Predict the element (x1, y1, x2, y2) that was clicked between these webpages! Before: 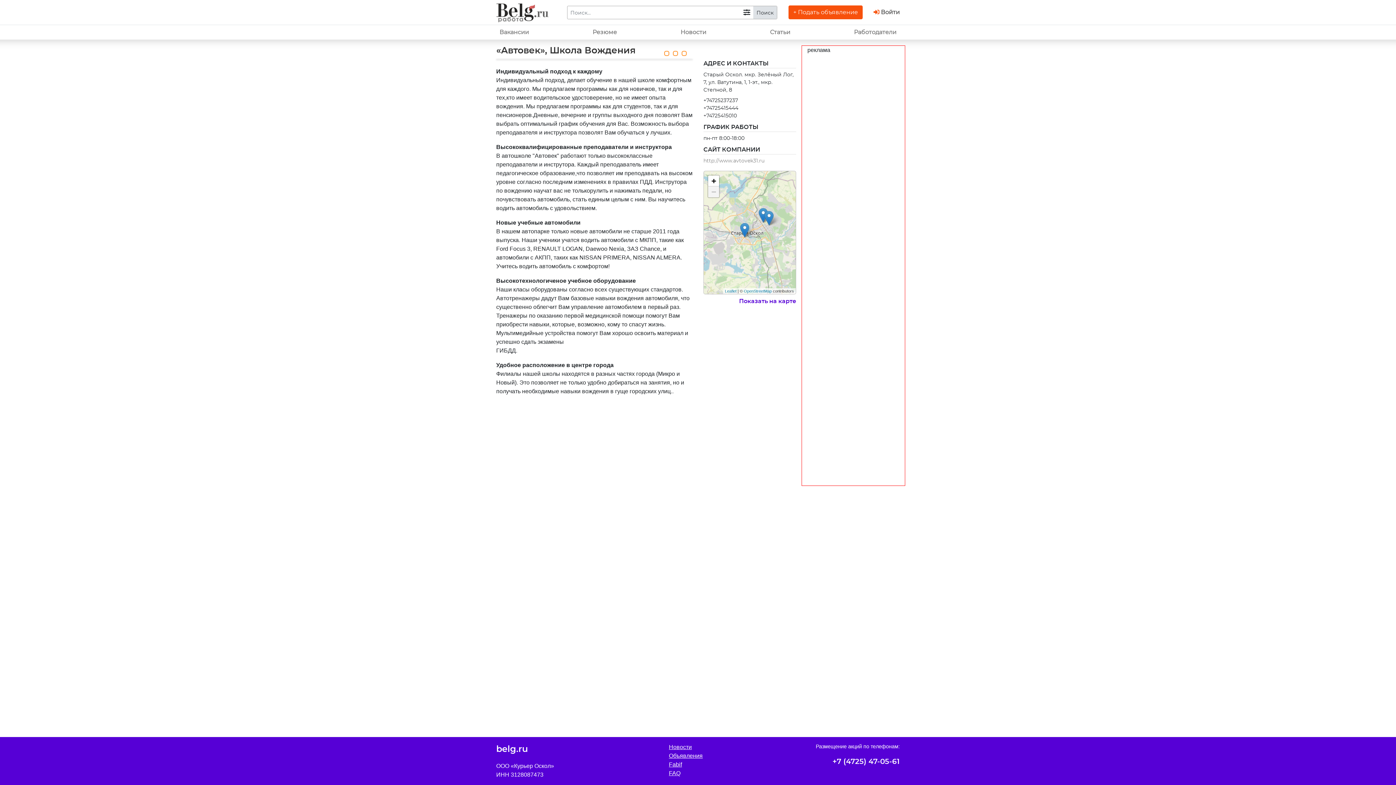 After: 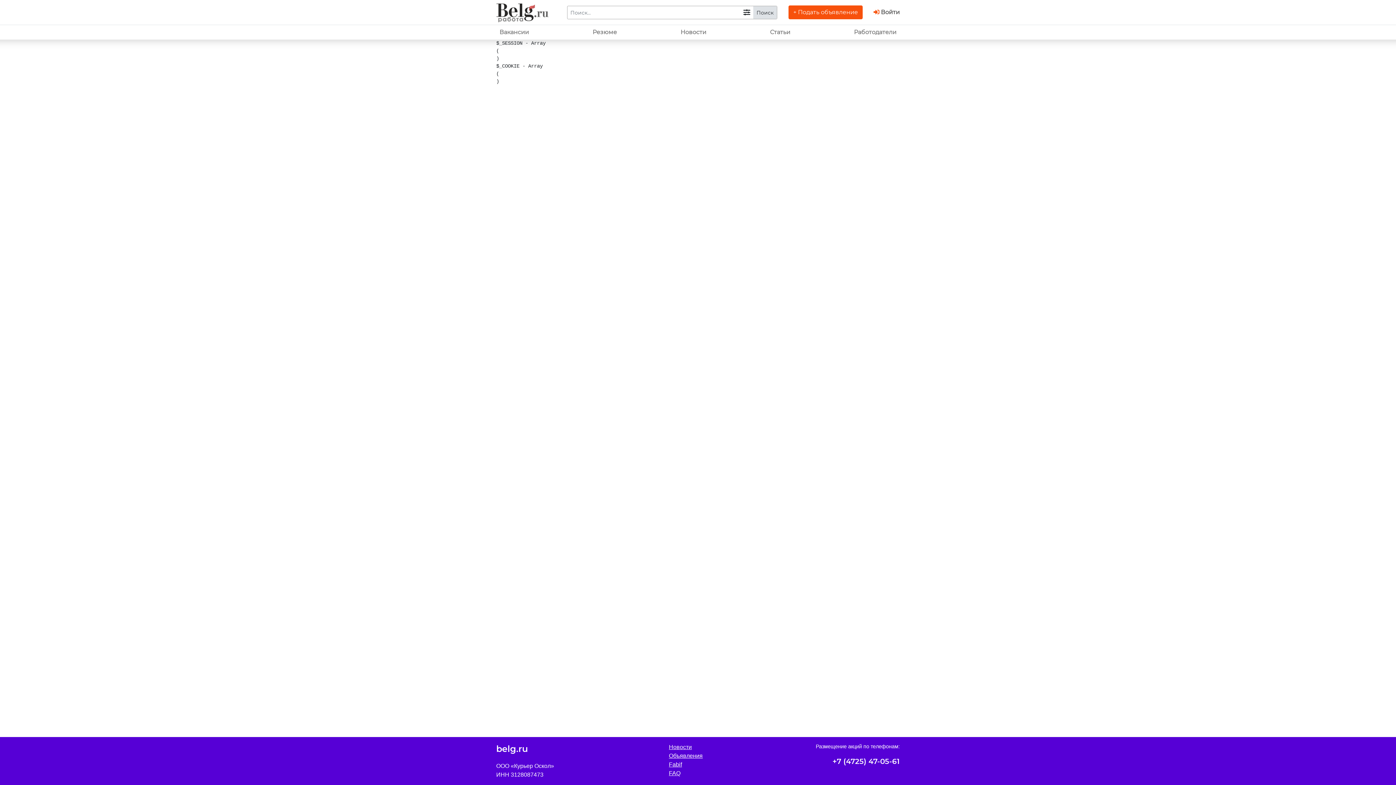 Action: bbox: (753, 6, 777, 18) label: Поиск